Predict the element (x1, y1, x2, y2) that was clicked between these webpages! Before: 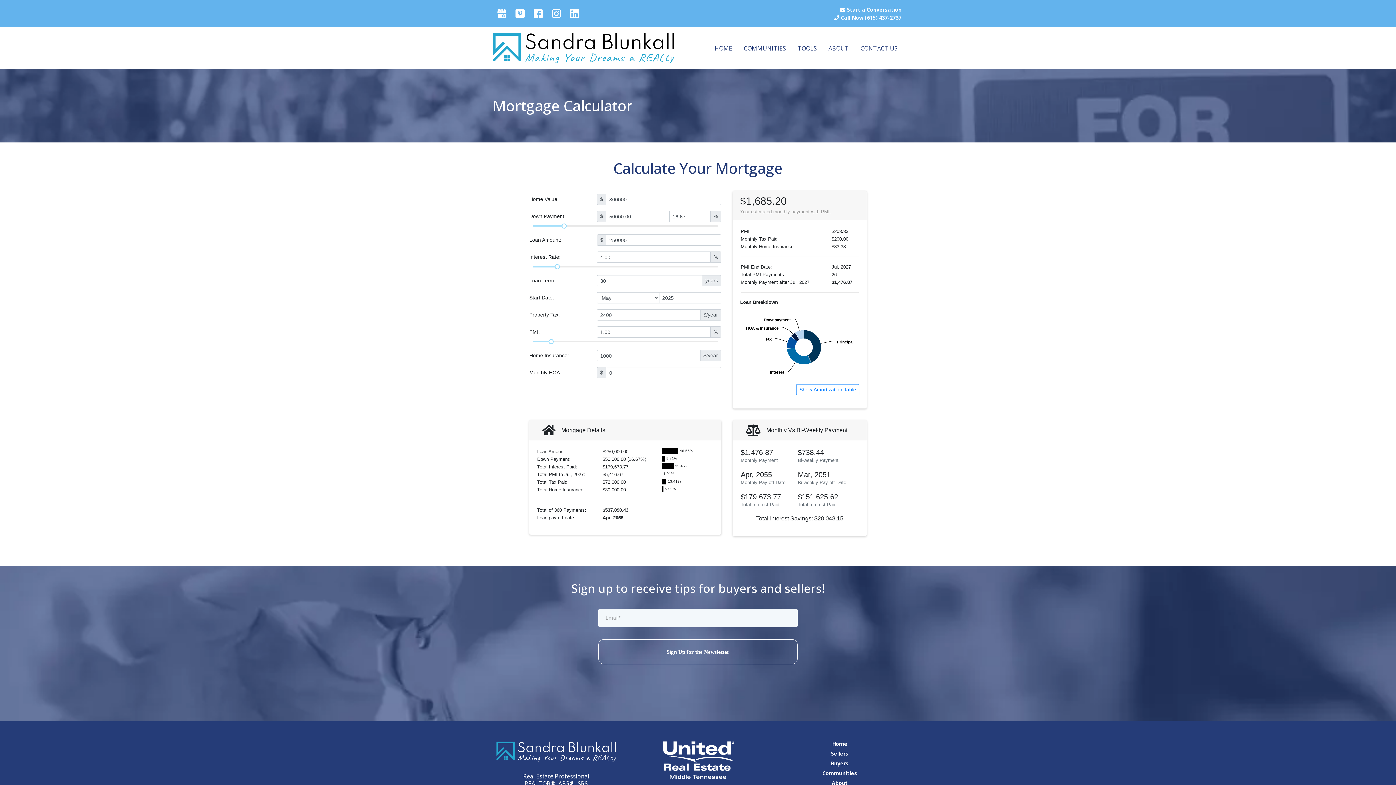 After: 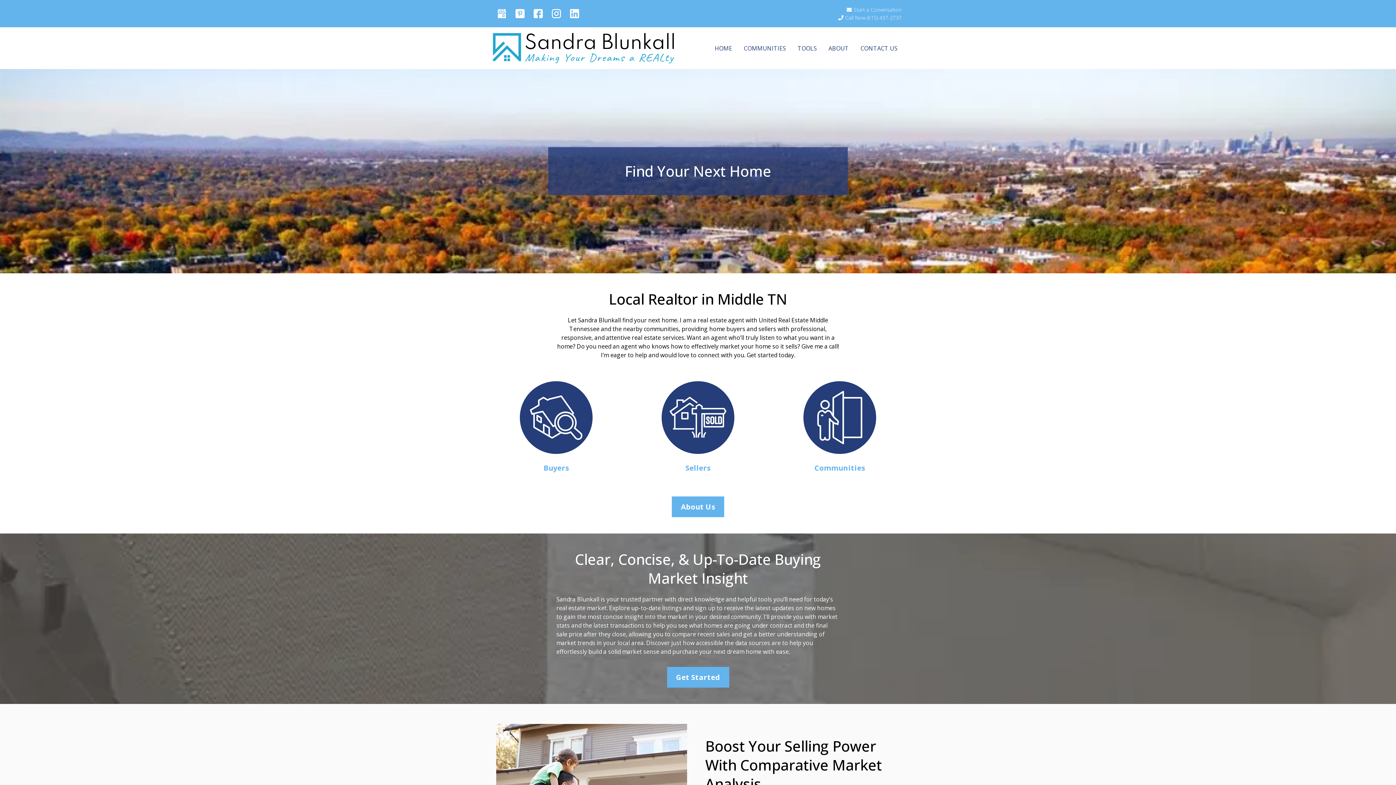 Action: label: https://www.sandrablunkall.com/ bbox: (492, 32, 674, 63)